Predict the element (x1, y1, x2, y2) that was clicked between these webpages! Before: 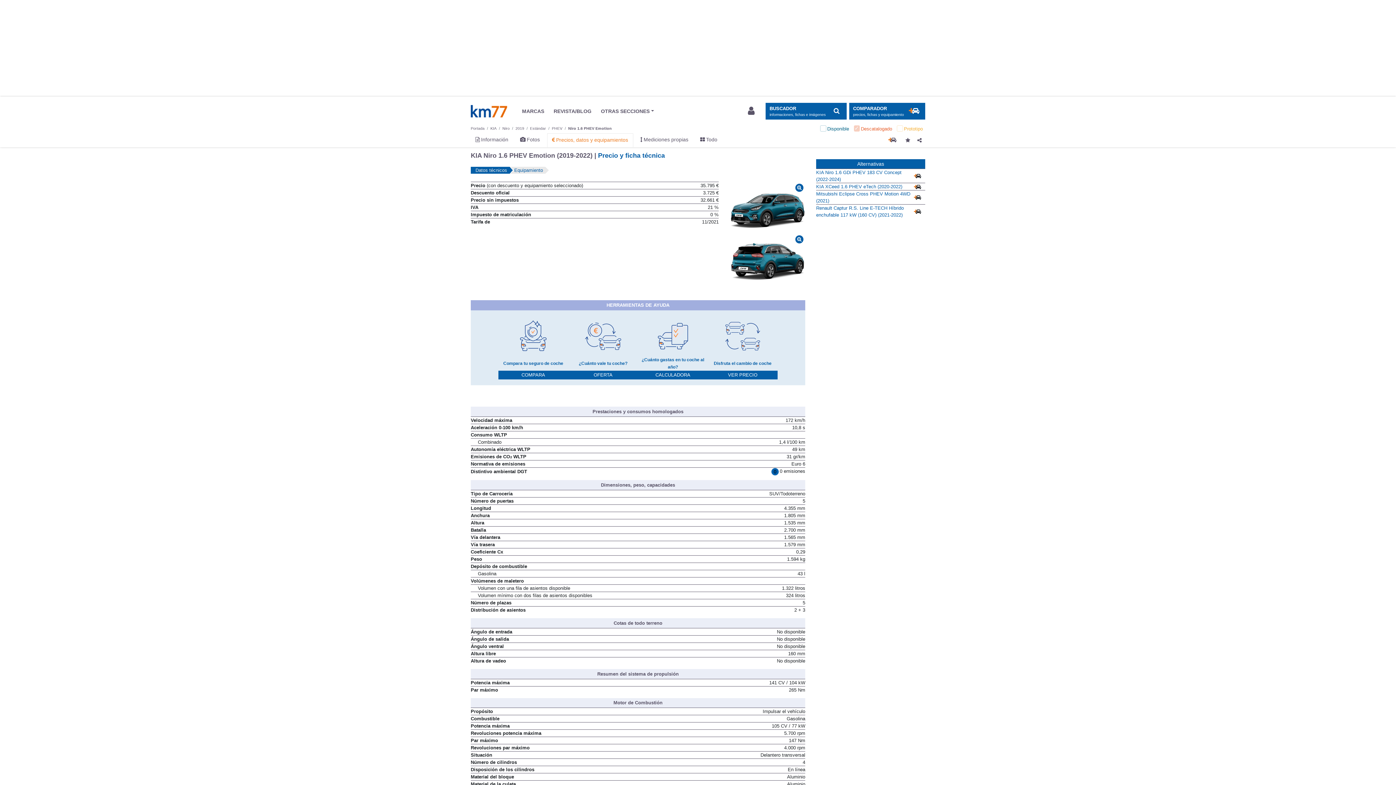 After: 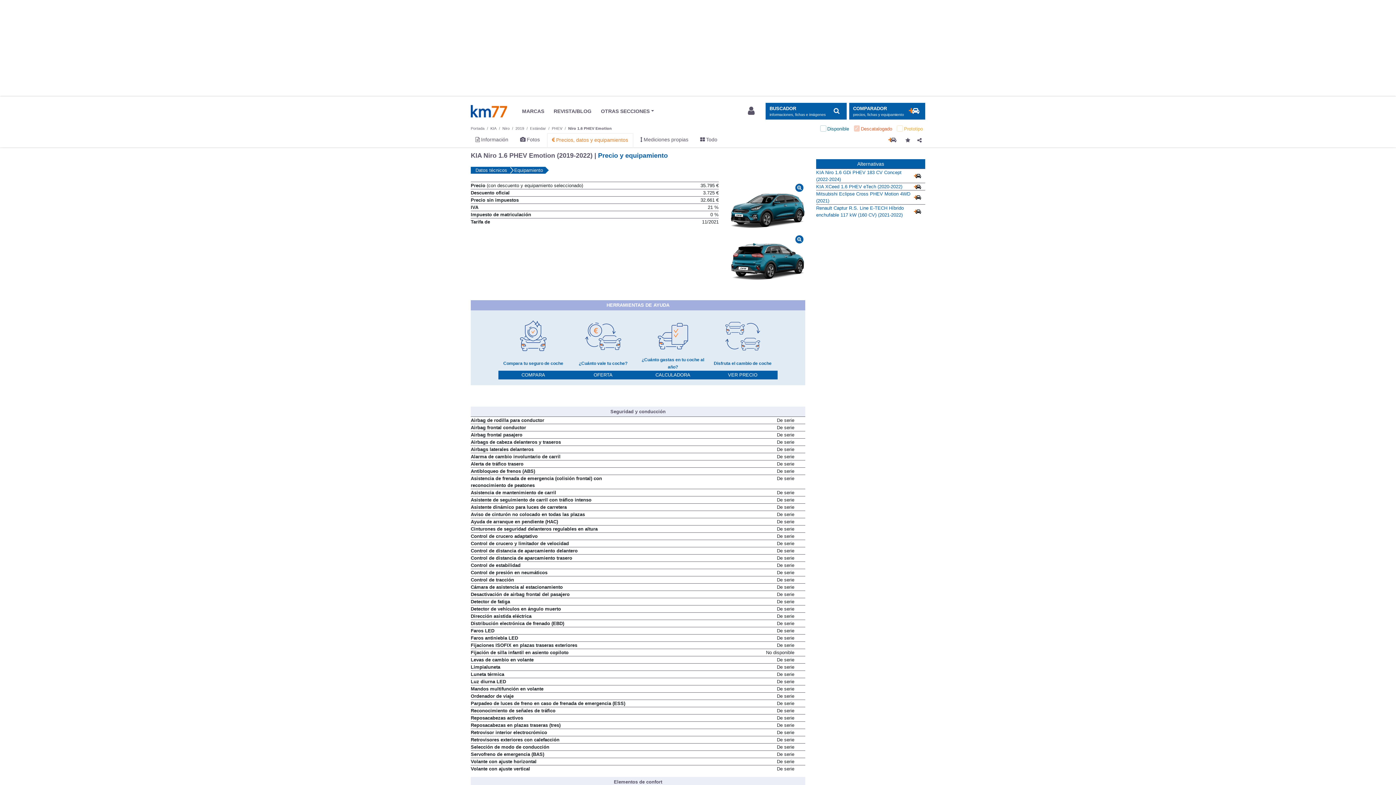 Action: bbox: (509, 166, 545, 173) label: Equipamiento